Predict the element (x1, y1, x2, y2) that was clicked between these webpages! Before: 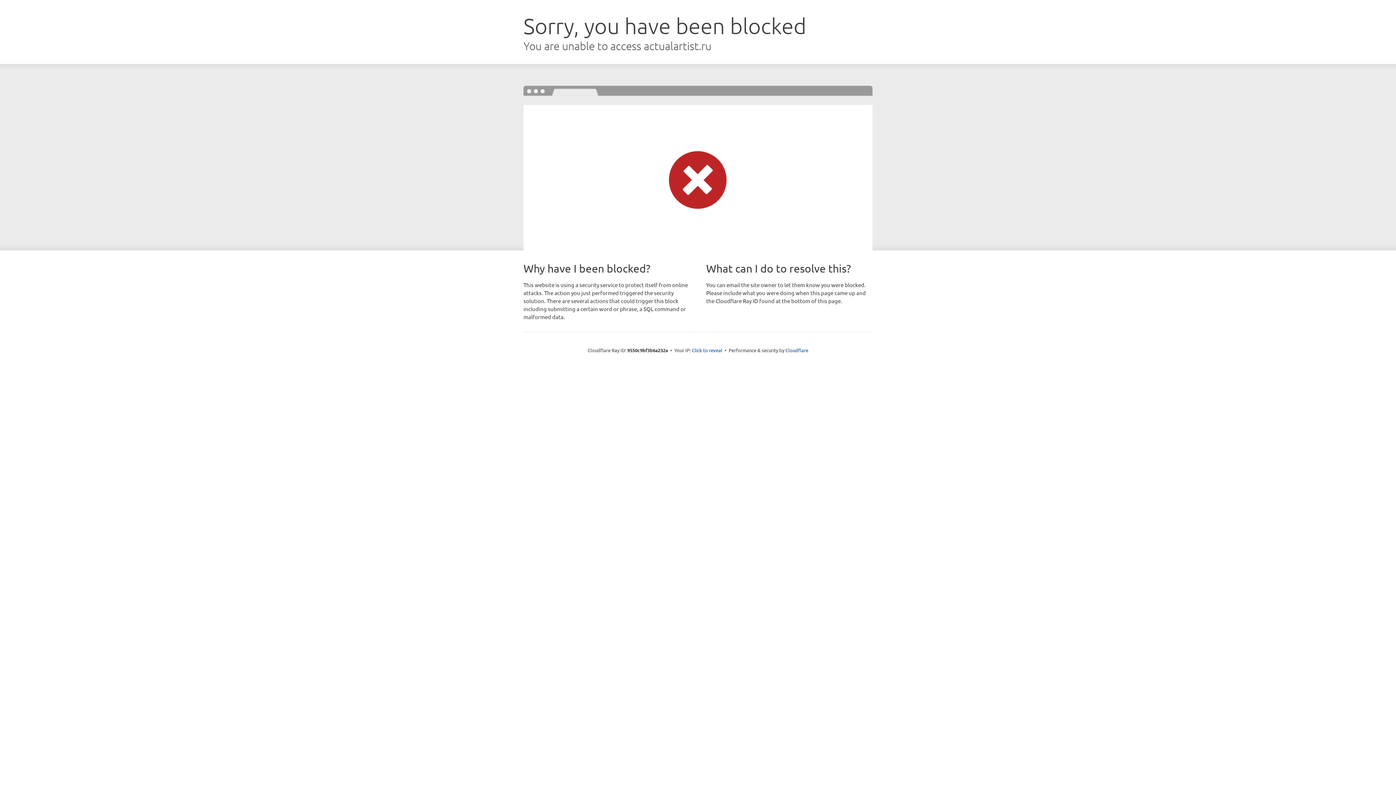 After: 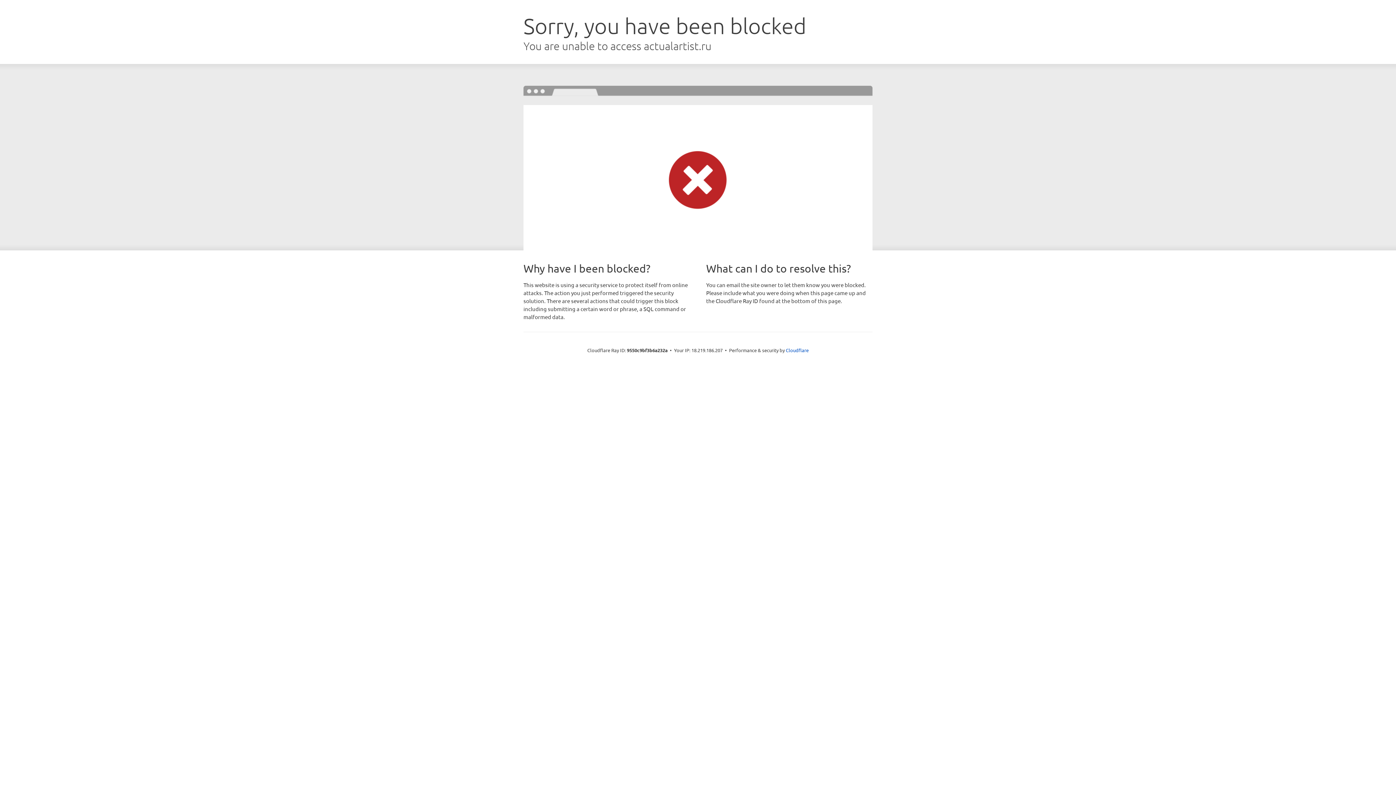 Action: bbox: (692, 346, 722, 353) label: Click to reveal